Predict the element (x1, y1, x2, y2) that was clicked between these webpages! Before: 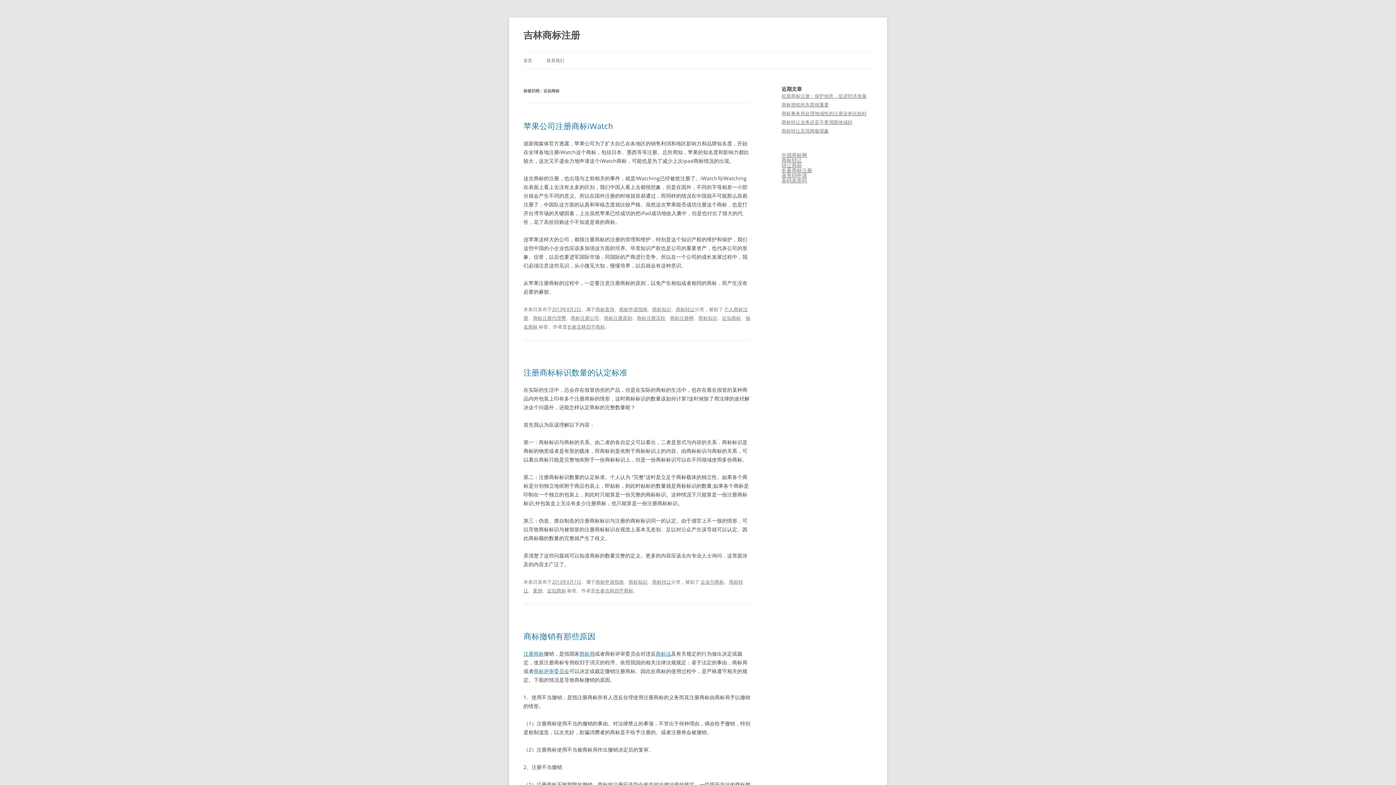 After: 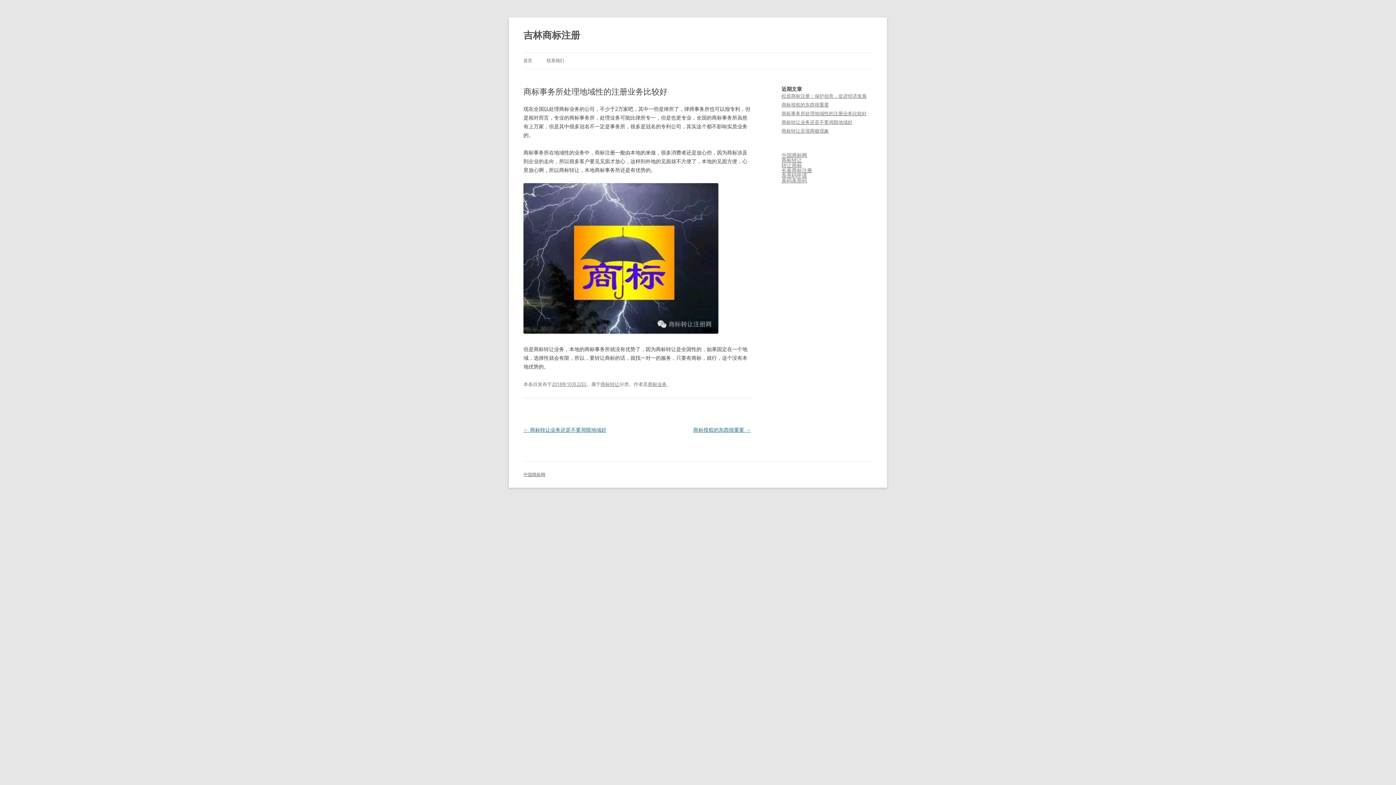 Action: label: 商标事务所处理地域性的注册业务比较好 bbox: (781, 110, 866, 116)